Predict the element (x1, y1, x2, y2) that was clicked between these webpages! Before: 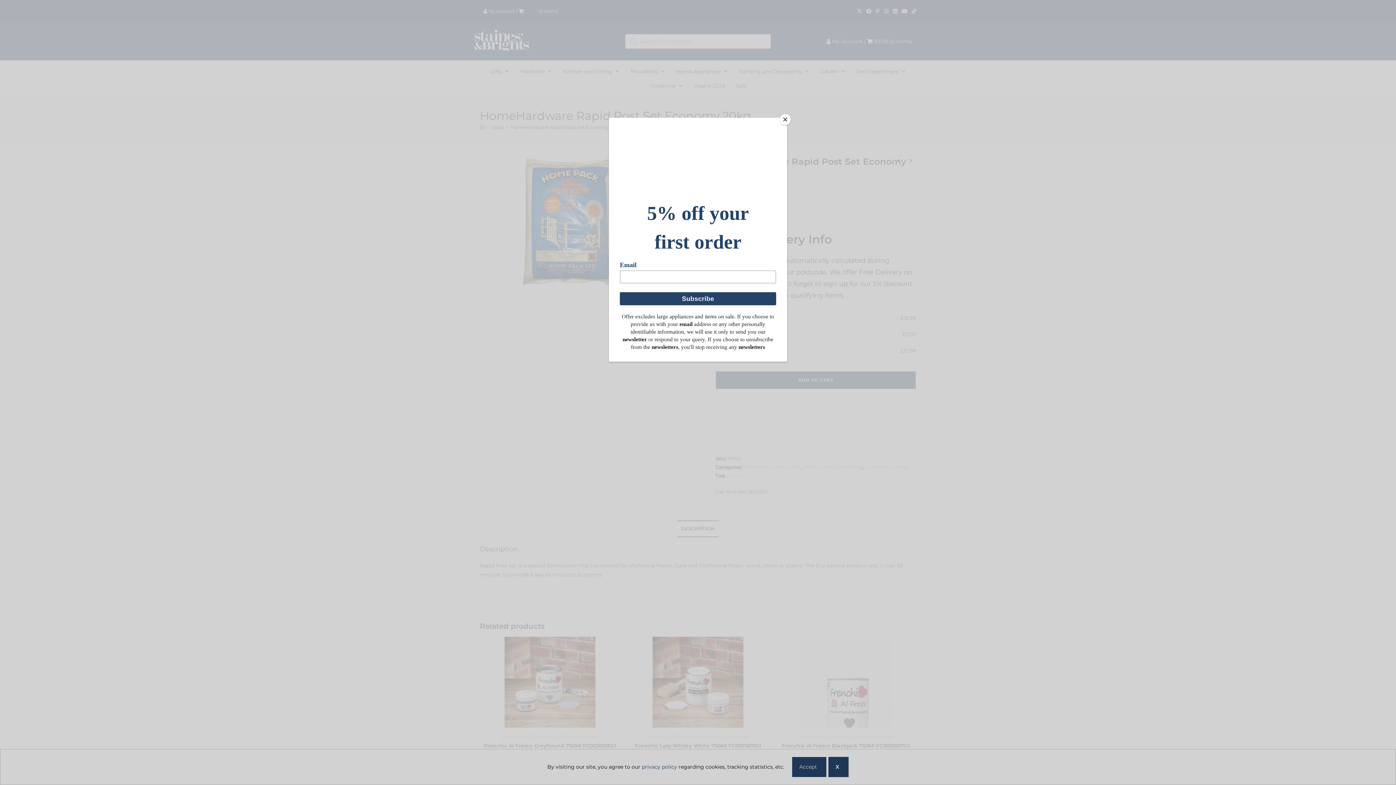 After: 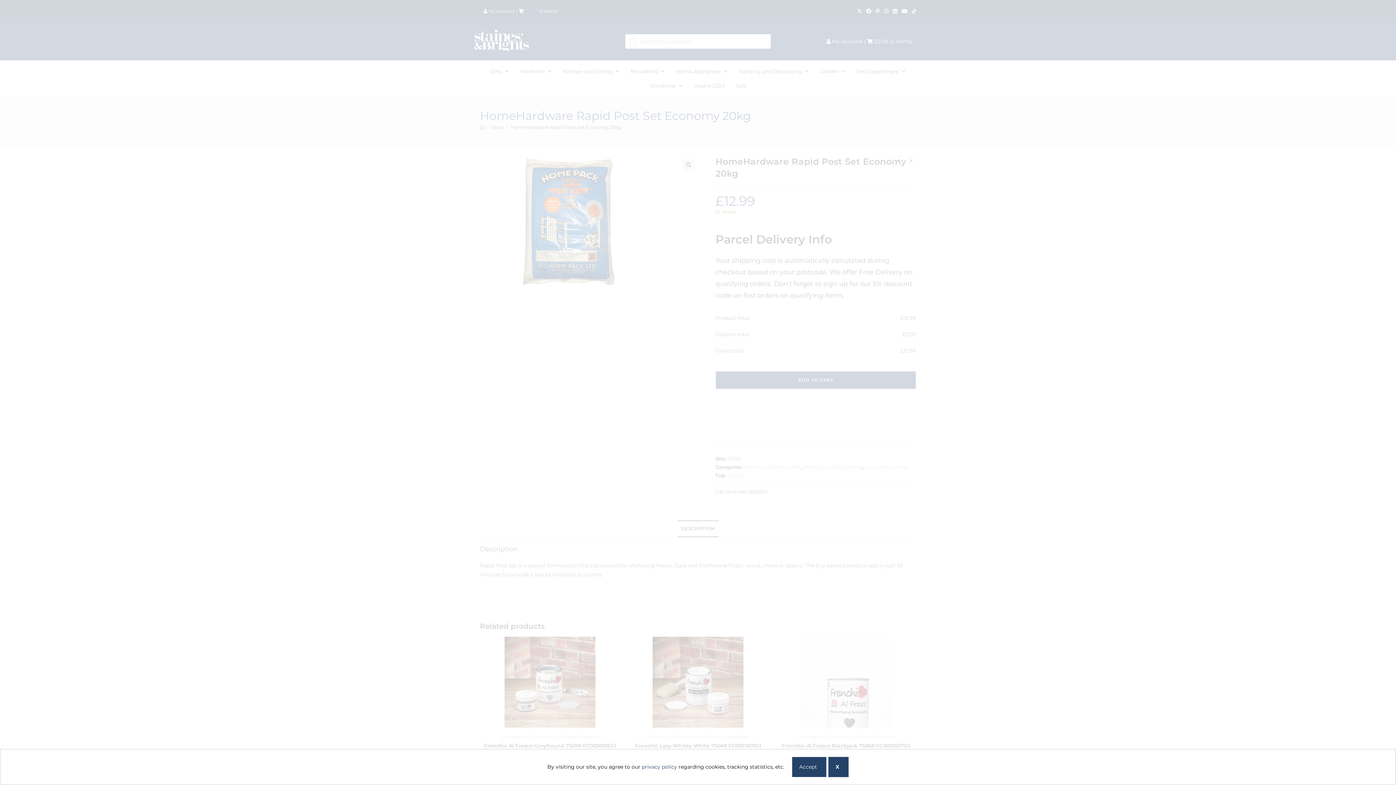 Action: label: Close bbox: (780, 114, 790, 125)